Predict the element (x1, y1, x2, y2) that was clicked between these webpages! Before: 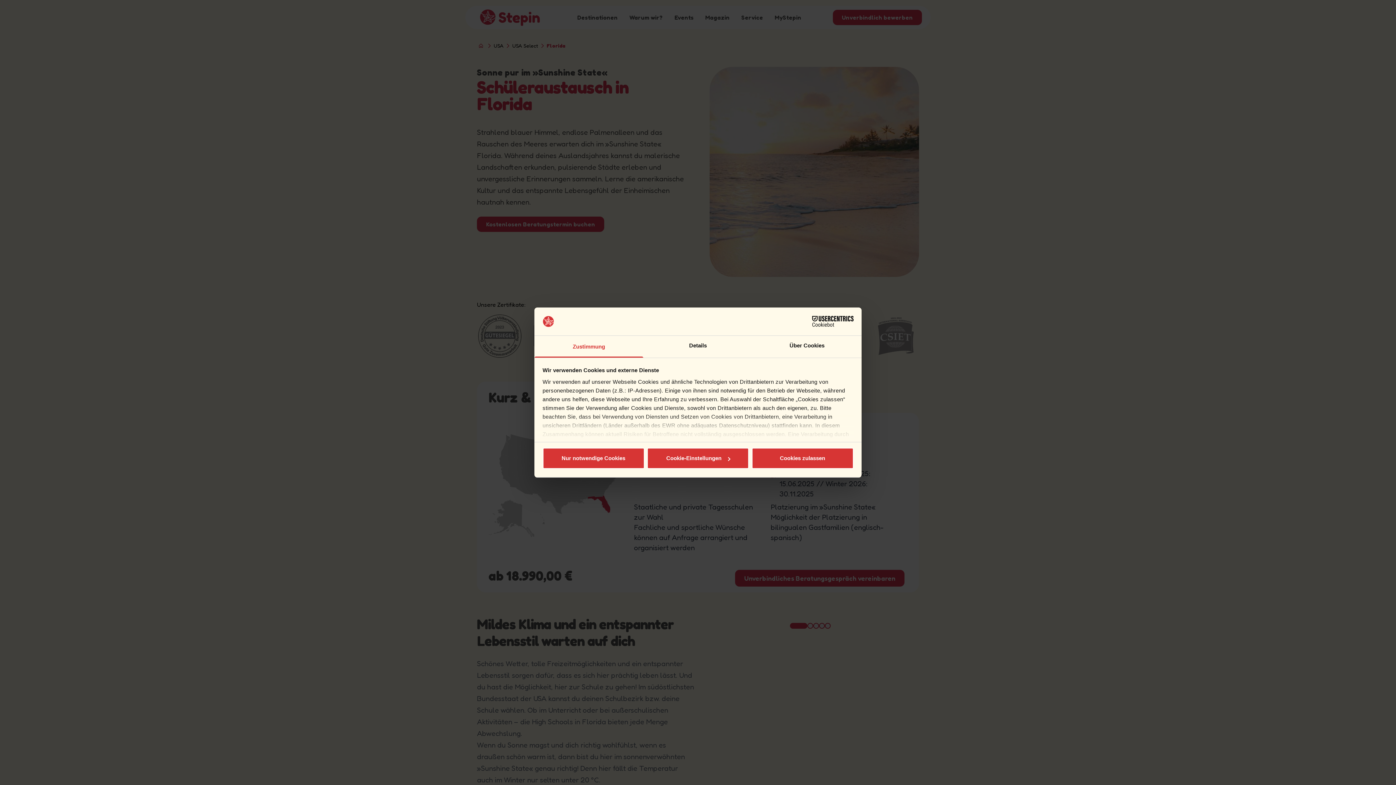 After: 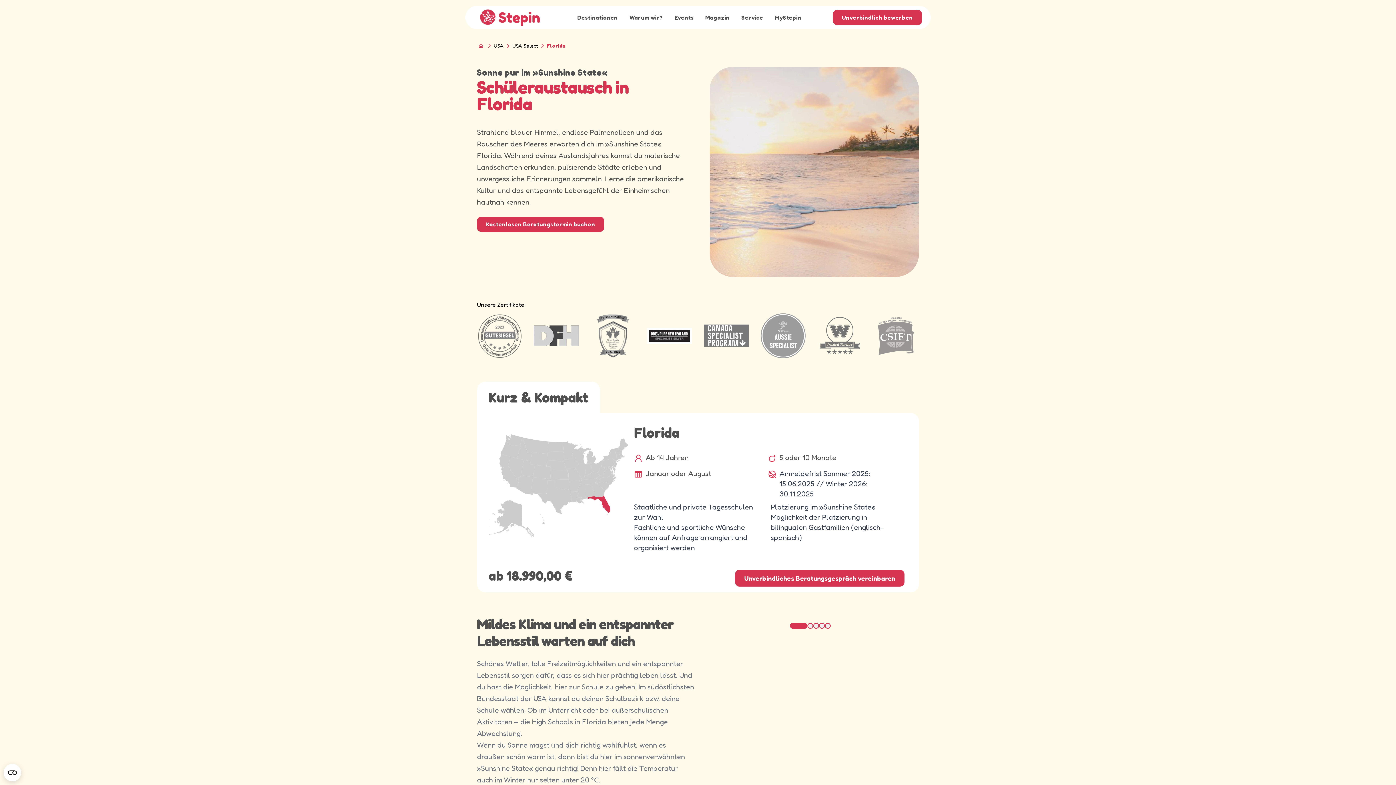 Action: bbox: (542, 448, 644, 469) label: Nur notwendige Cookies